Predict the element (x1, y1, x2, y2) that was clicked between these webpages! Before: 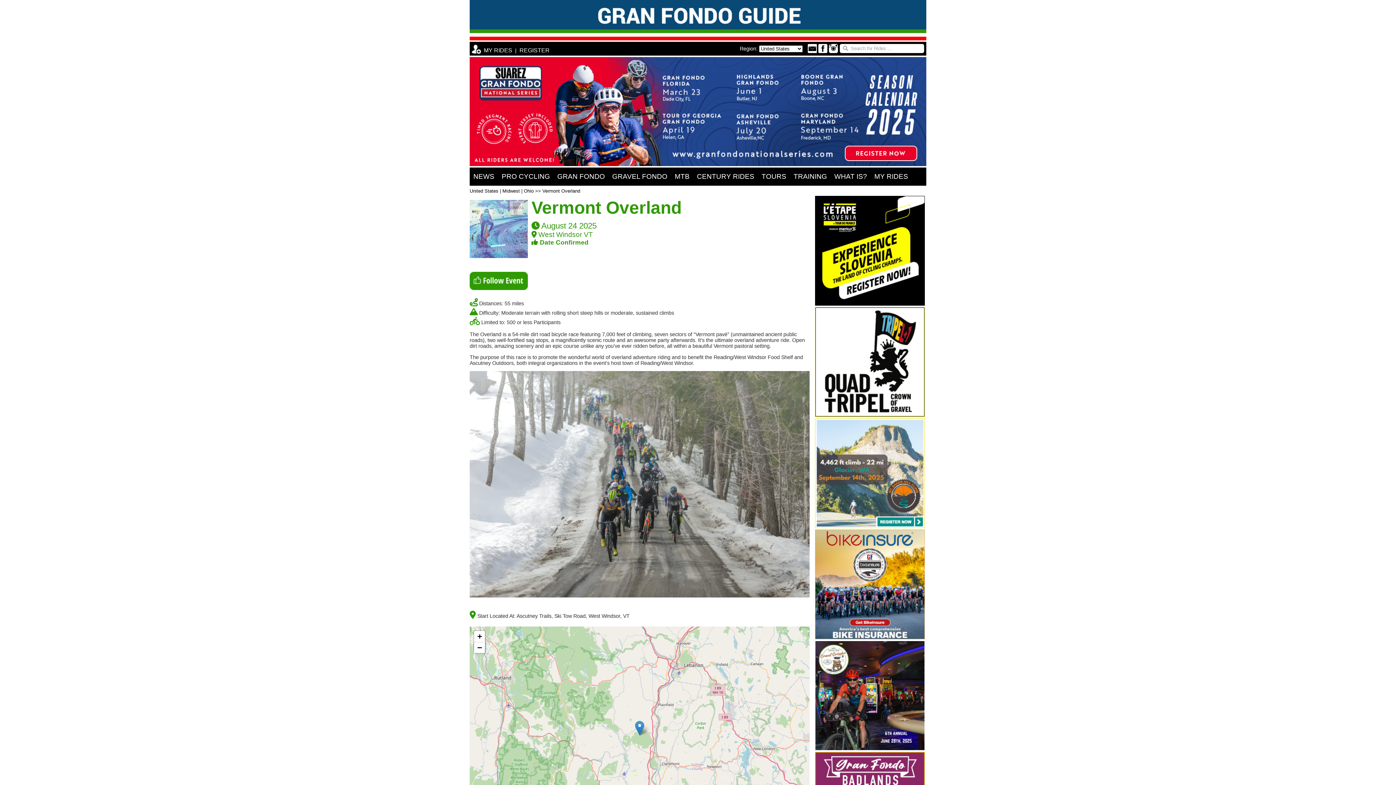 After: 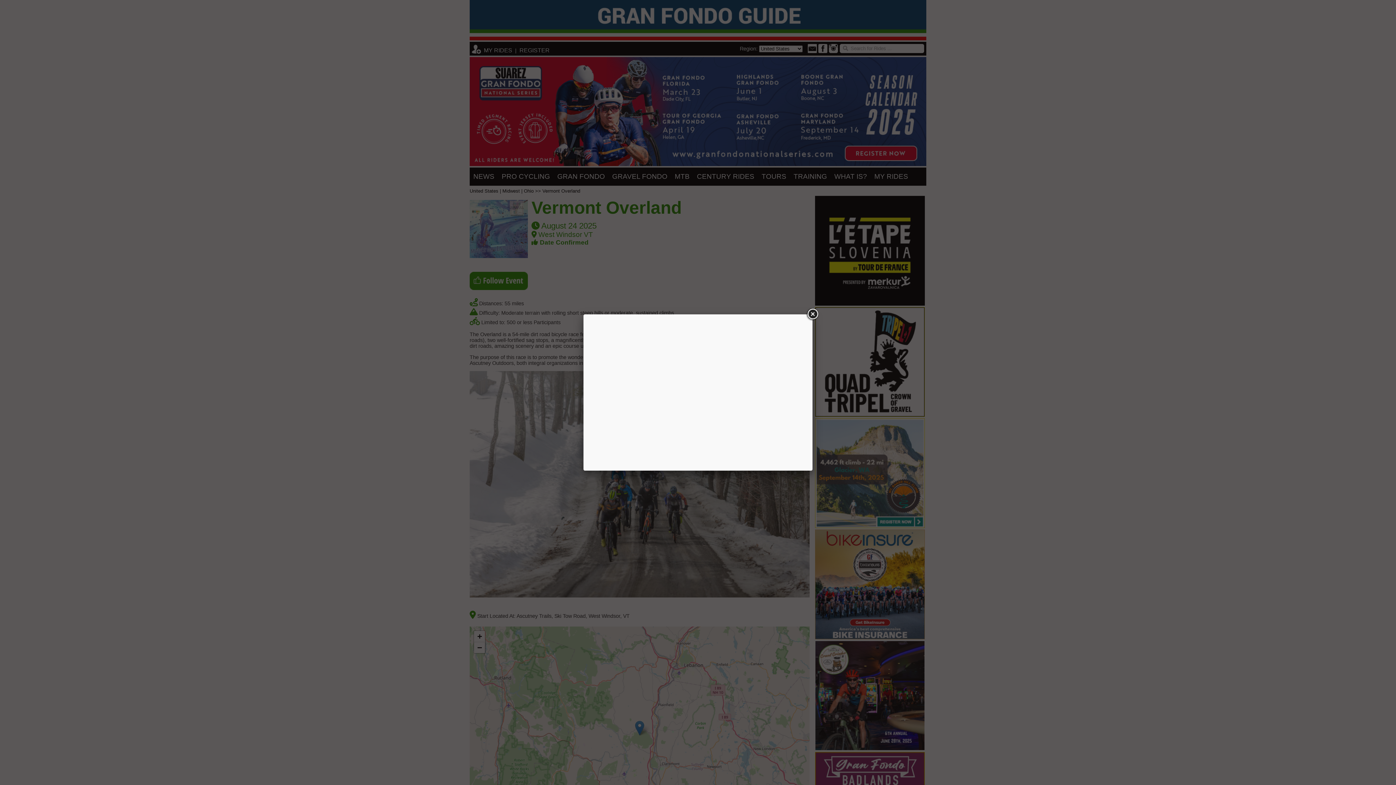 Action: bbox: (469, 286, 528, 291)